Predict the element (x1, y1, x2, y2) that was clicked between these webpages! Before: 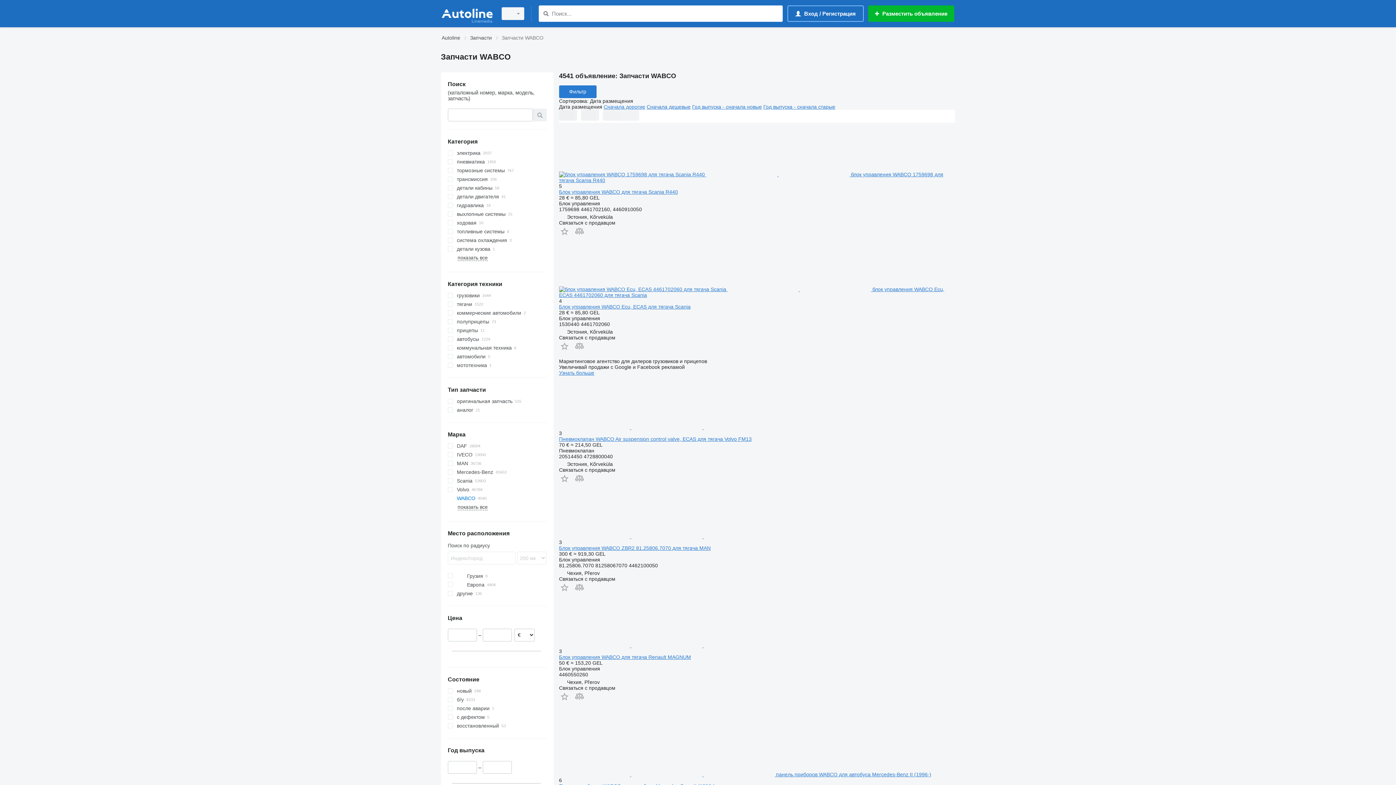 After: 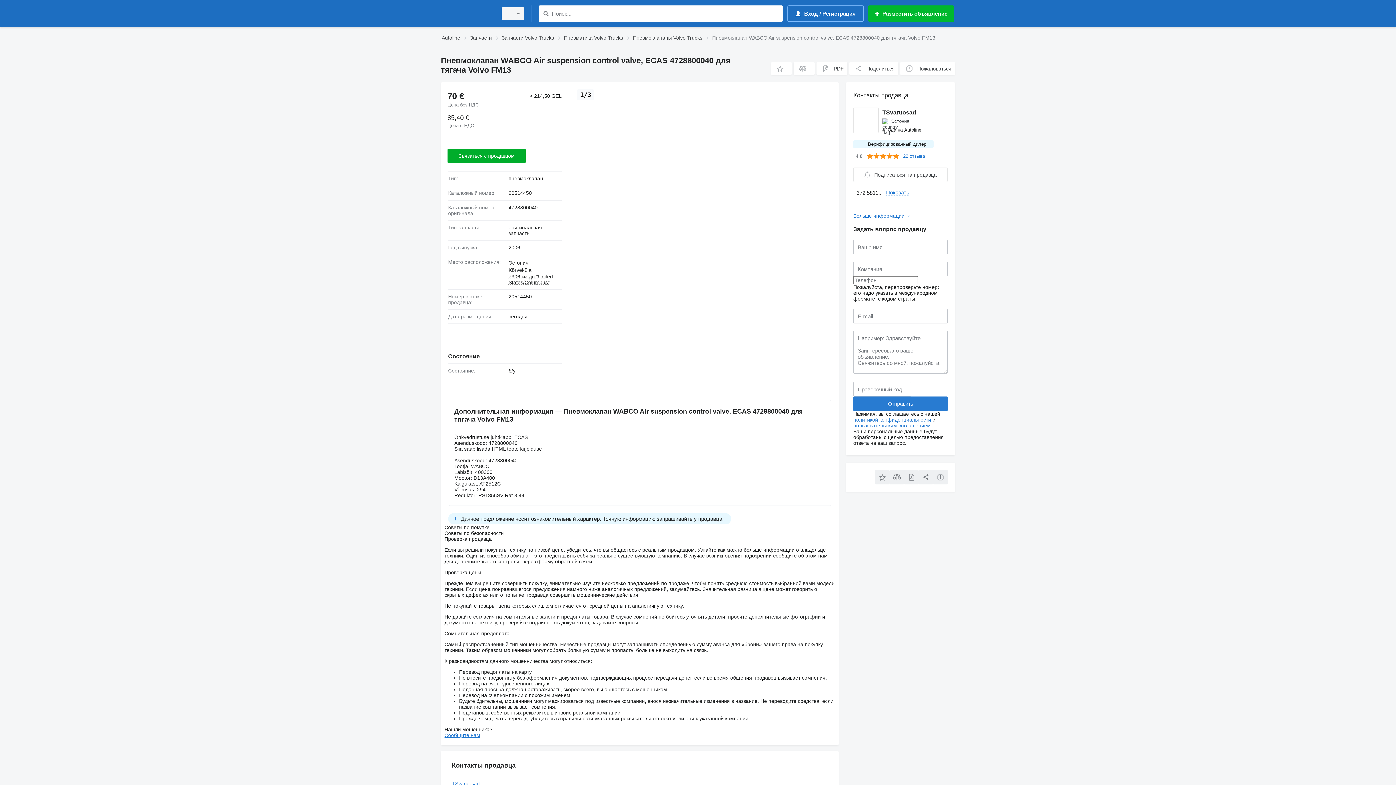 Action: label: Пневмоклапан WABCO Air suspension control valve, ECAS для тягача Volvo FM13 bbox: (559, 436, 751, 442)